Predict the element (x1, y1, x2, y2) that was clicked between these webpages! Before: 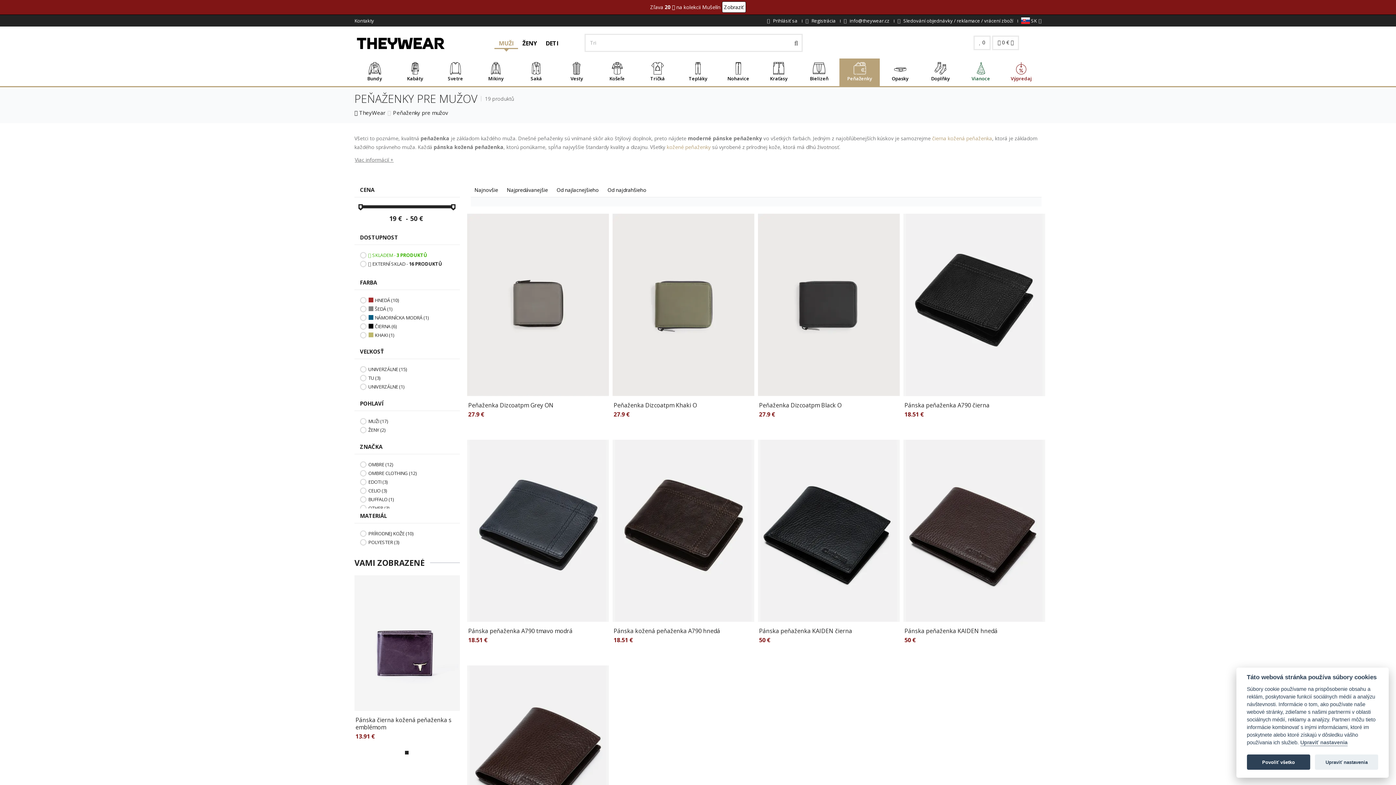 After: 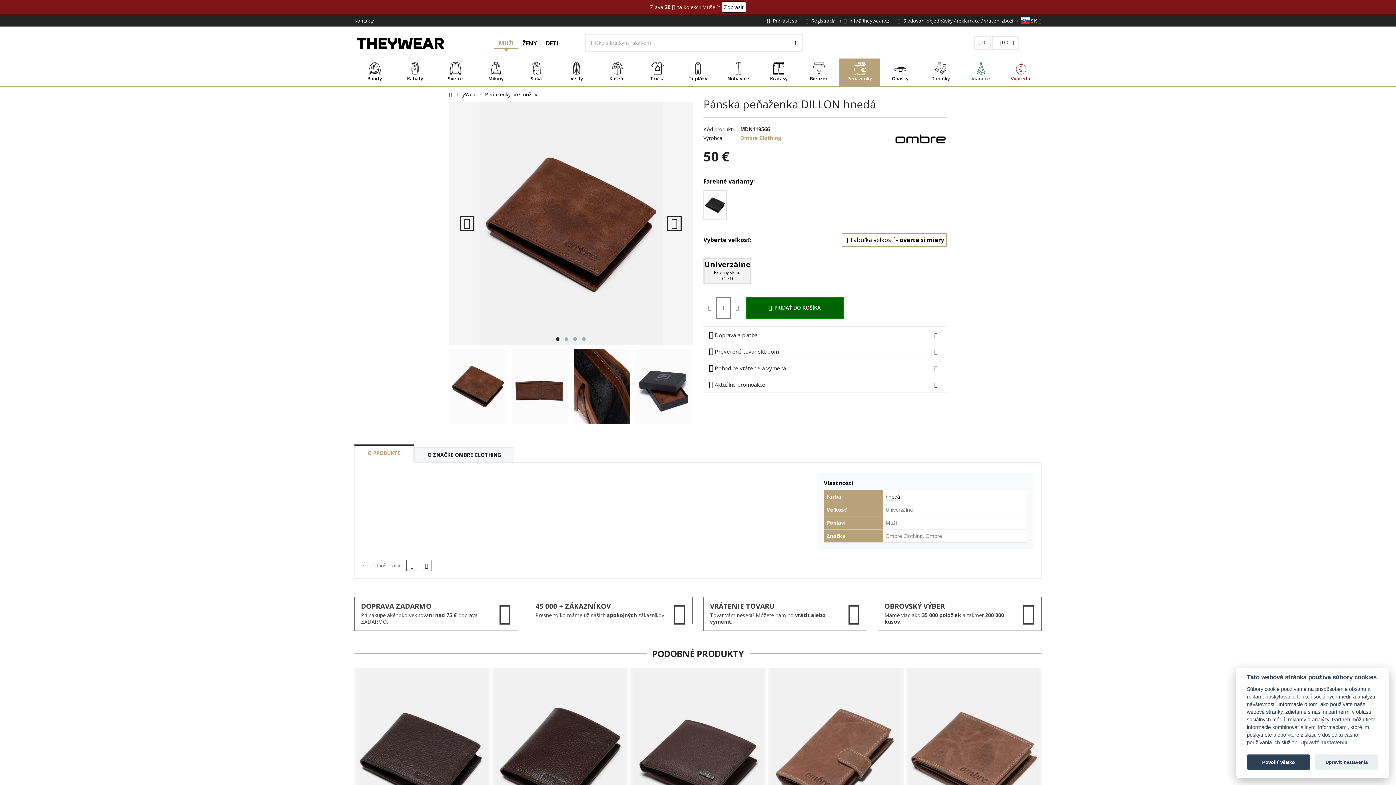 Action: bbox: (612, 665, 754, 848)